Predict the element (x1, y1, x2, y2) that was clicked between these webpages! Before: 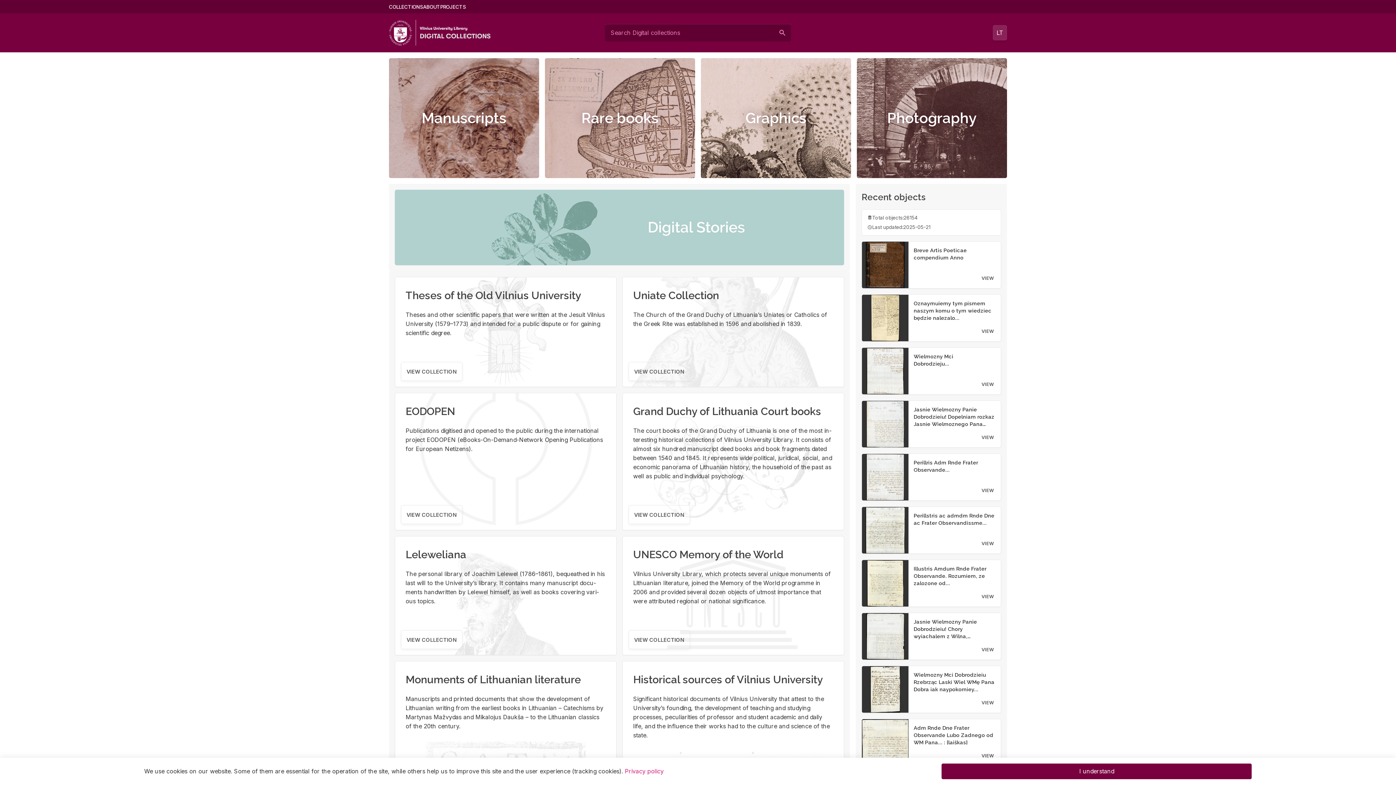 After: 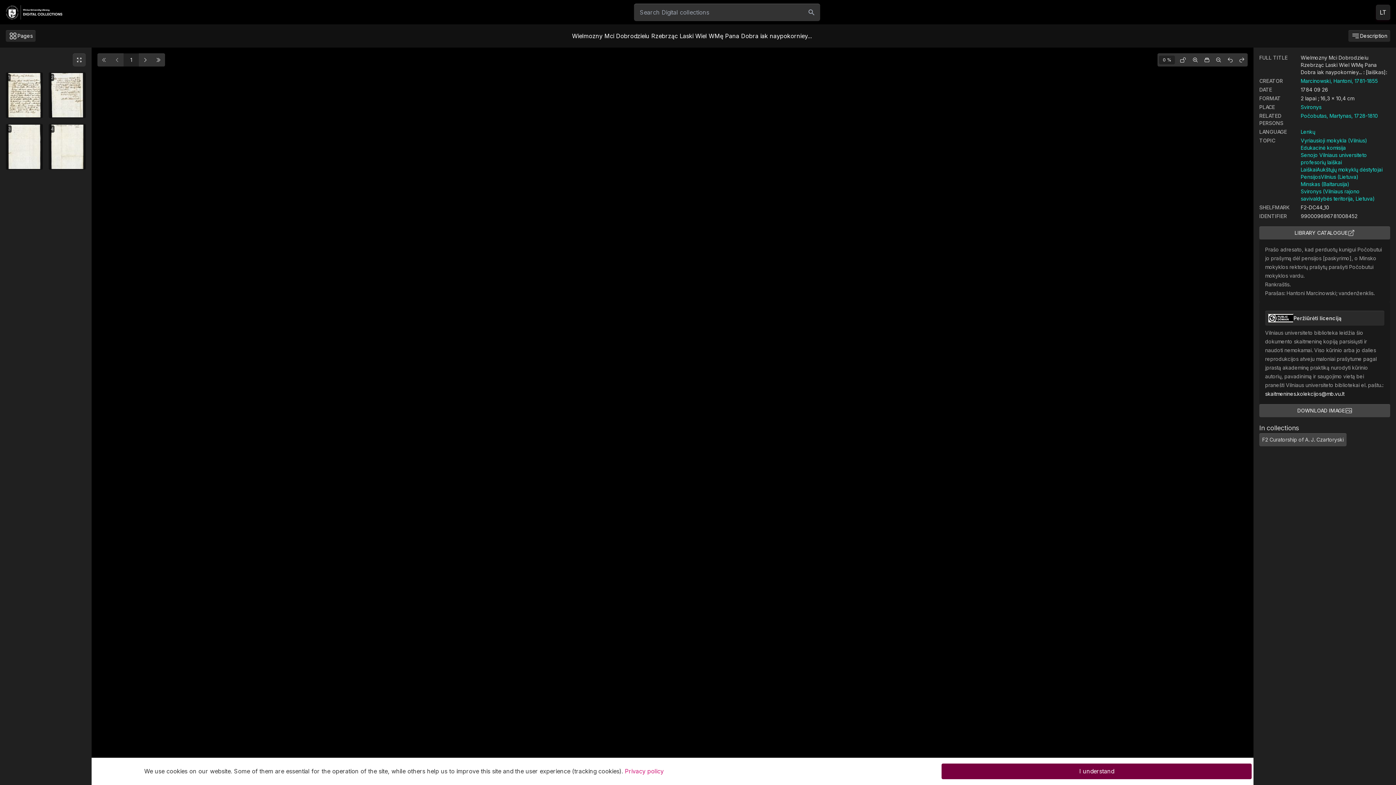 Action: bbox: (978, 696, 997, 709) label: VIEW